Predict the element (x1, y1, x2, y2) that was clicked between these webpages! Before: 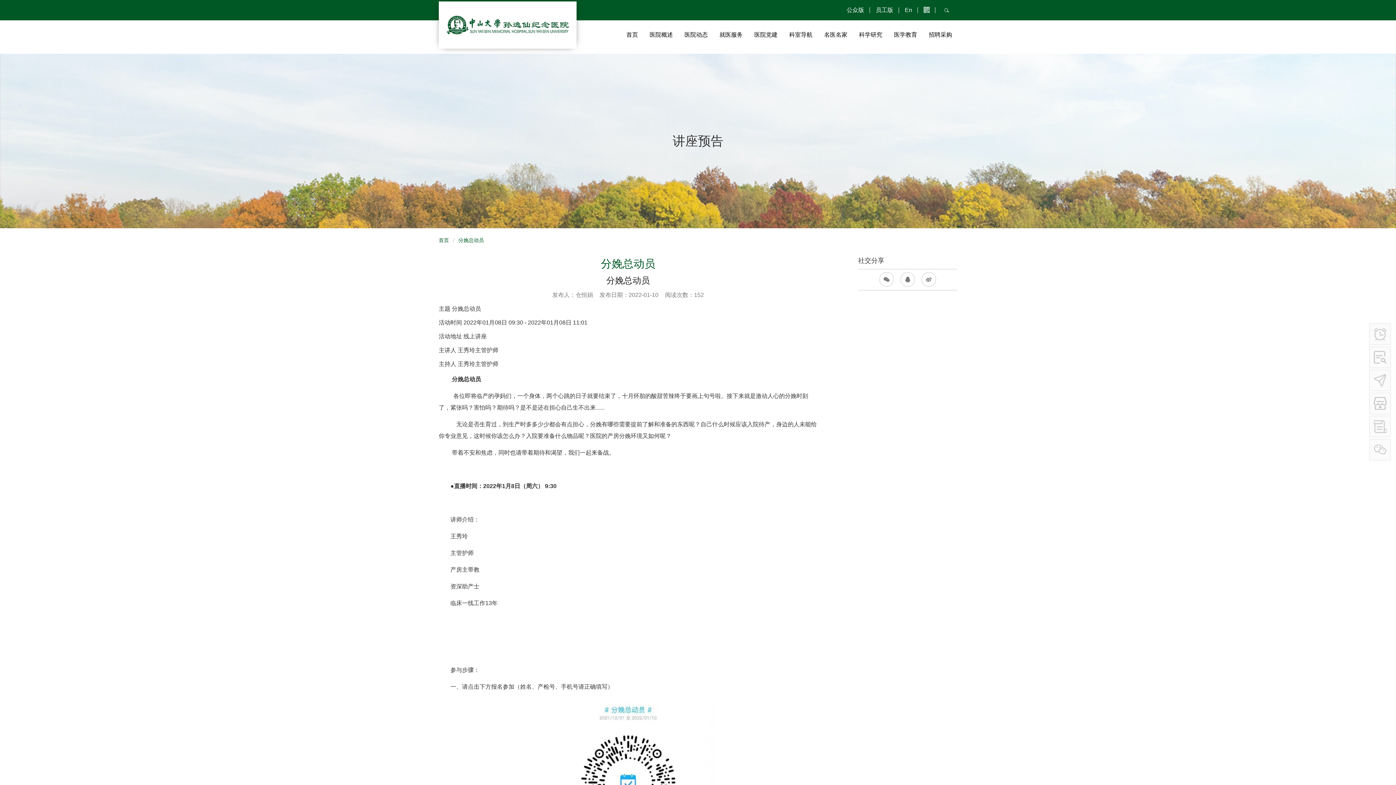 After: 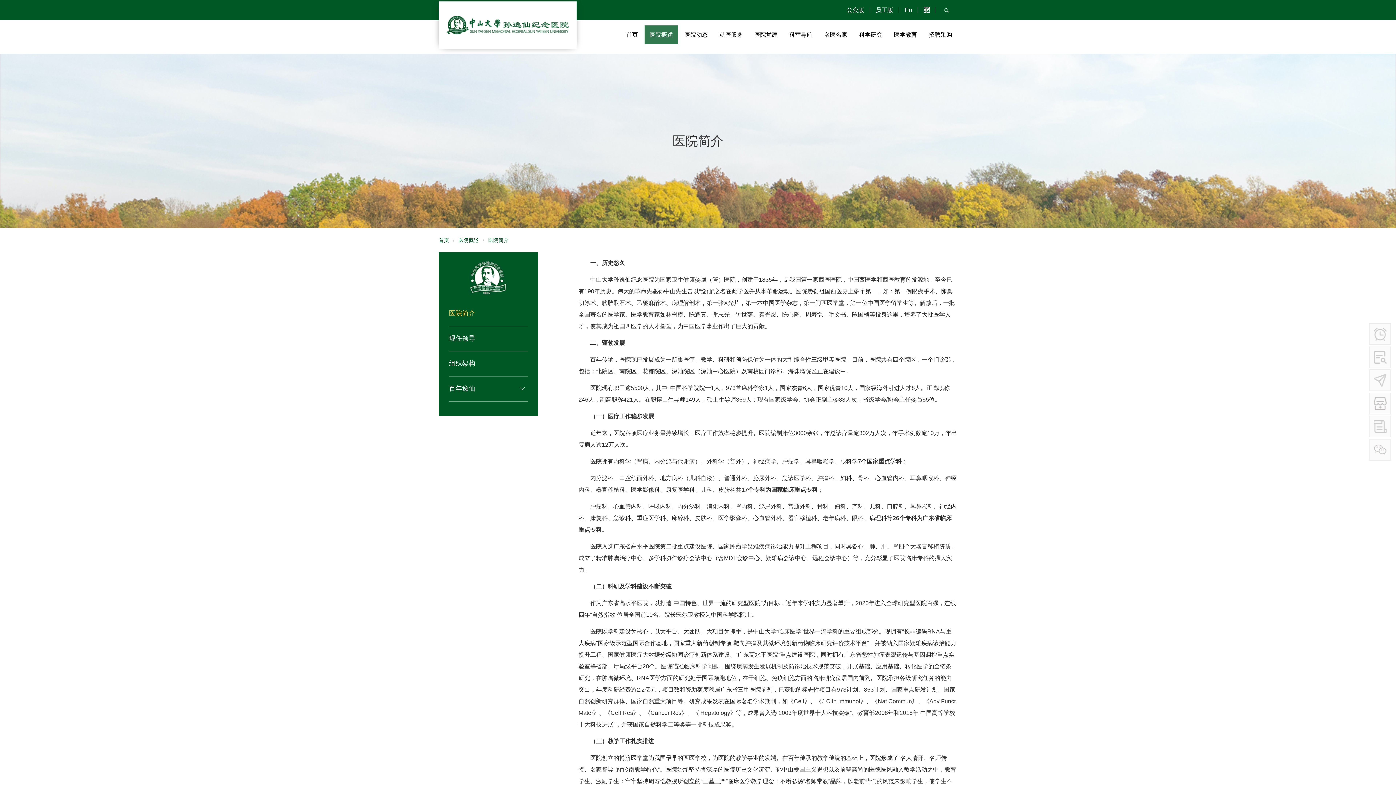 Action: bbox: (644, 25, 678, 44) label: 医院概述